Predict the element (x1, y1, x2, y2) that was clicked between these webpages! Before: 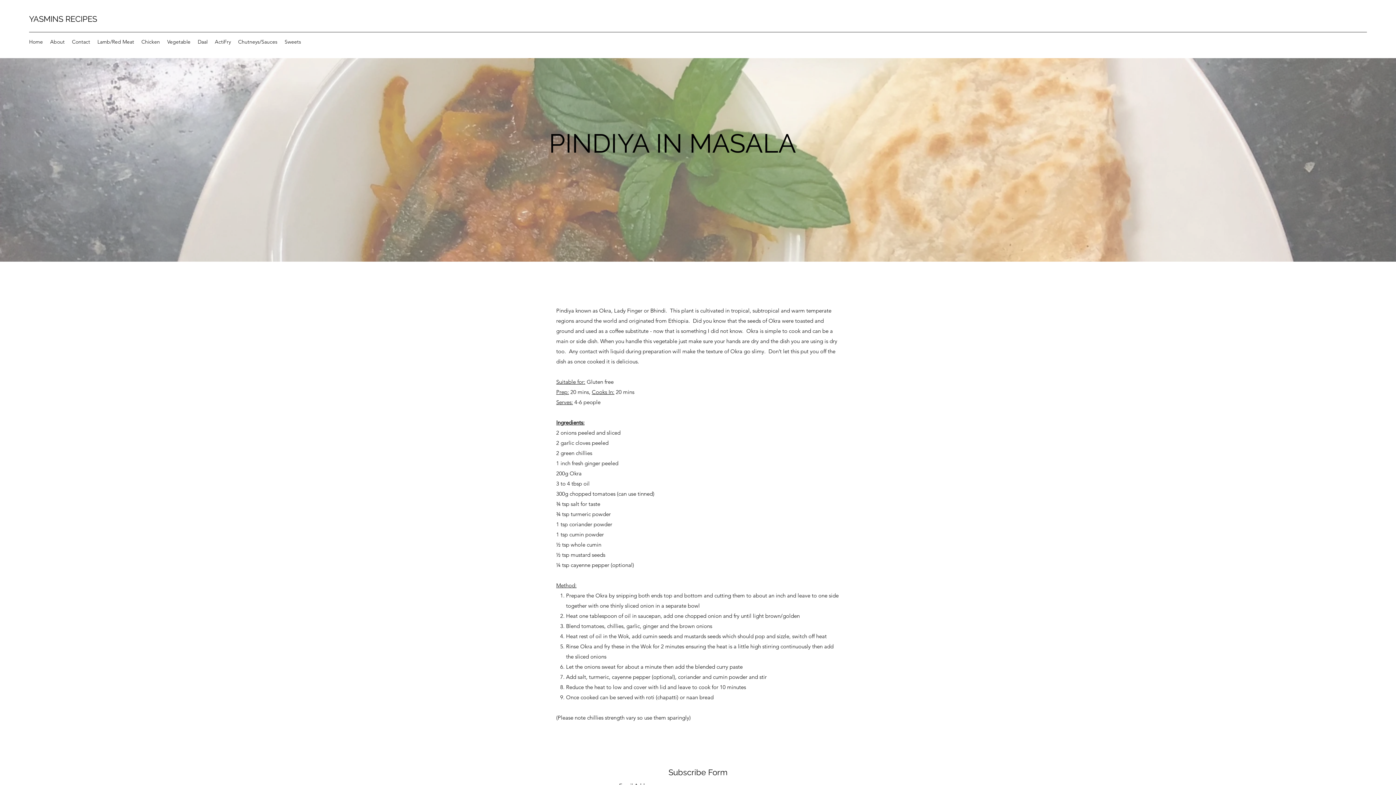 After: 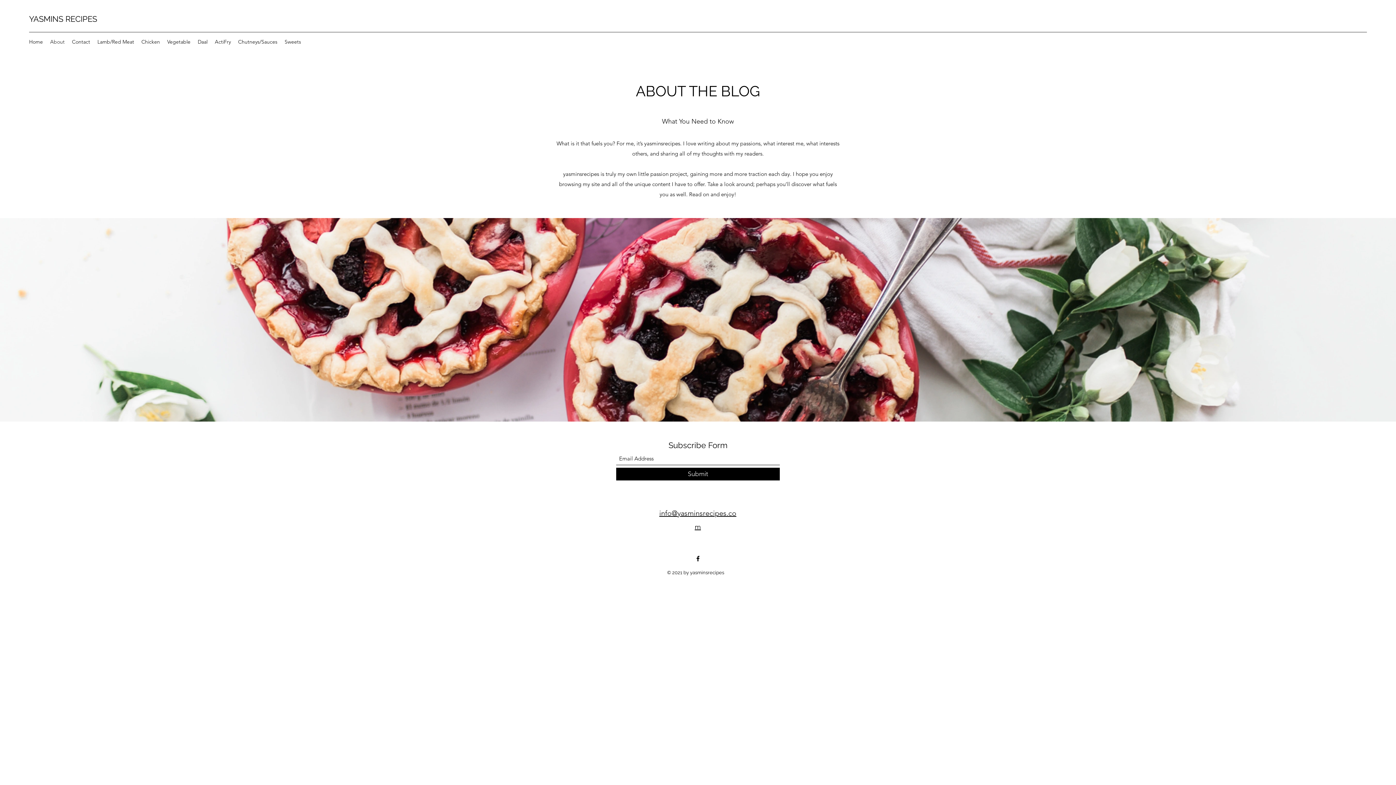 Action: label: About bbox: (46, 36, 68, 47)